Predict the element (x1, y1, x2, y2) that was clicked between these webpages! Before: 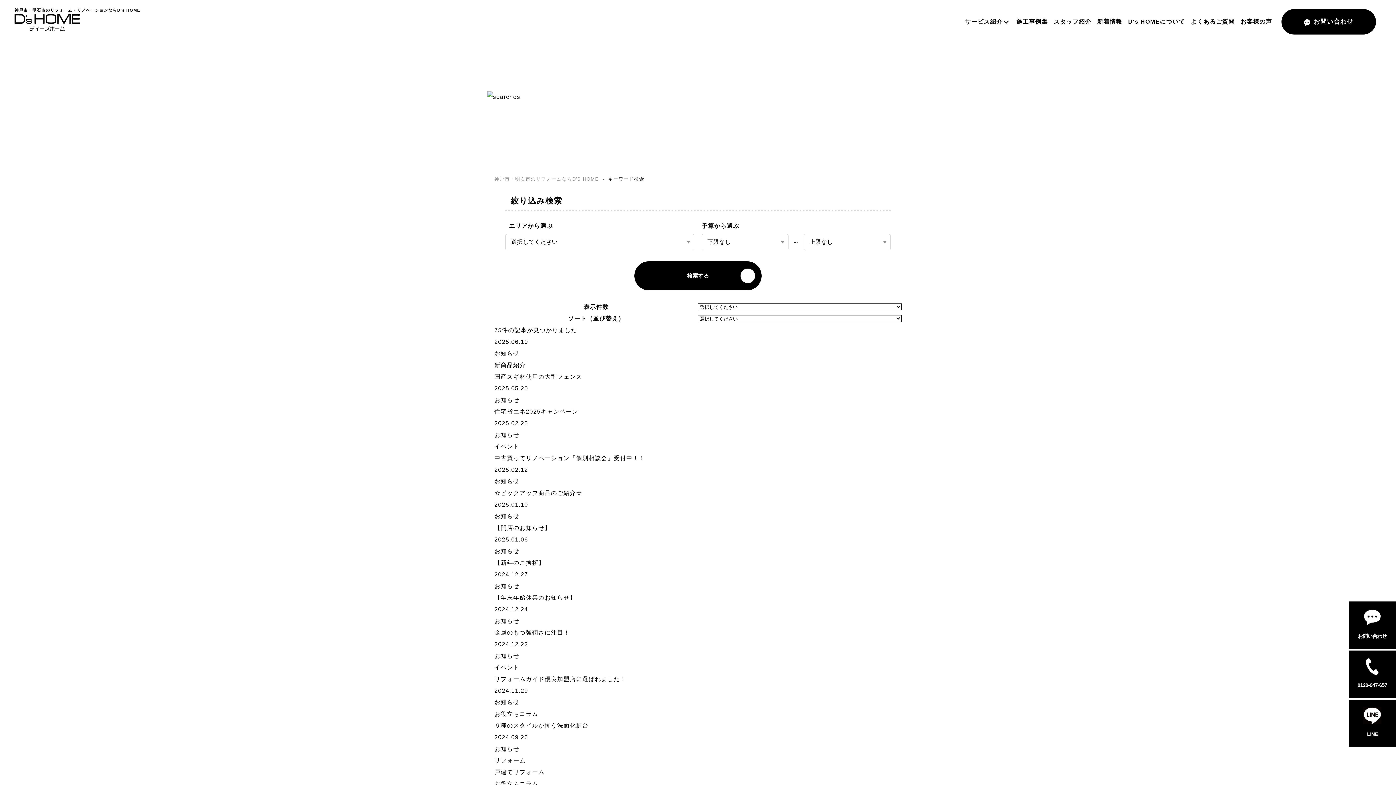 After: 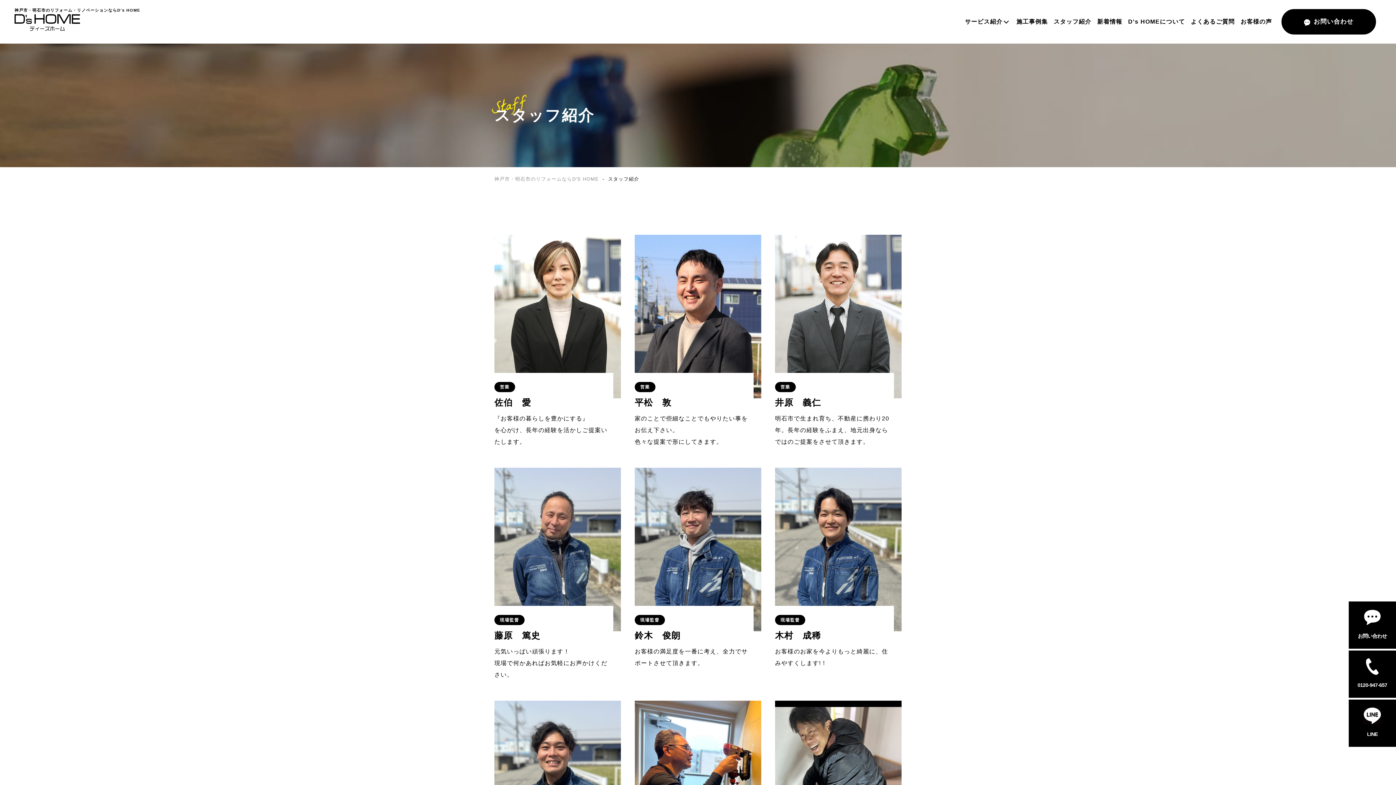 Action: label: スタッフ紹介 bbox: (1053, 15, 1091, 27)